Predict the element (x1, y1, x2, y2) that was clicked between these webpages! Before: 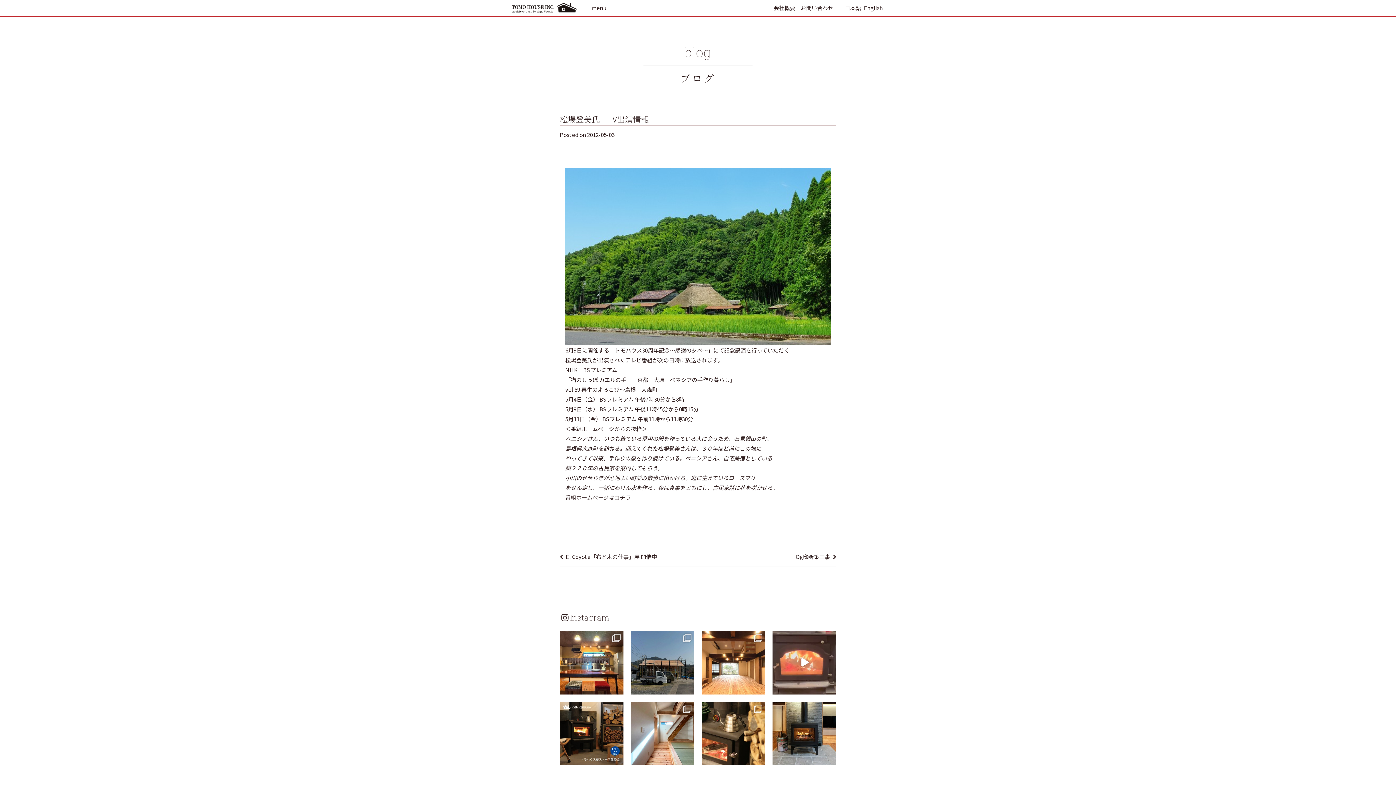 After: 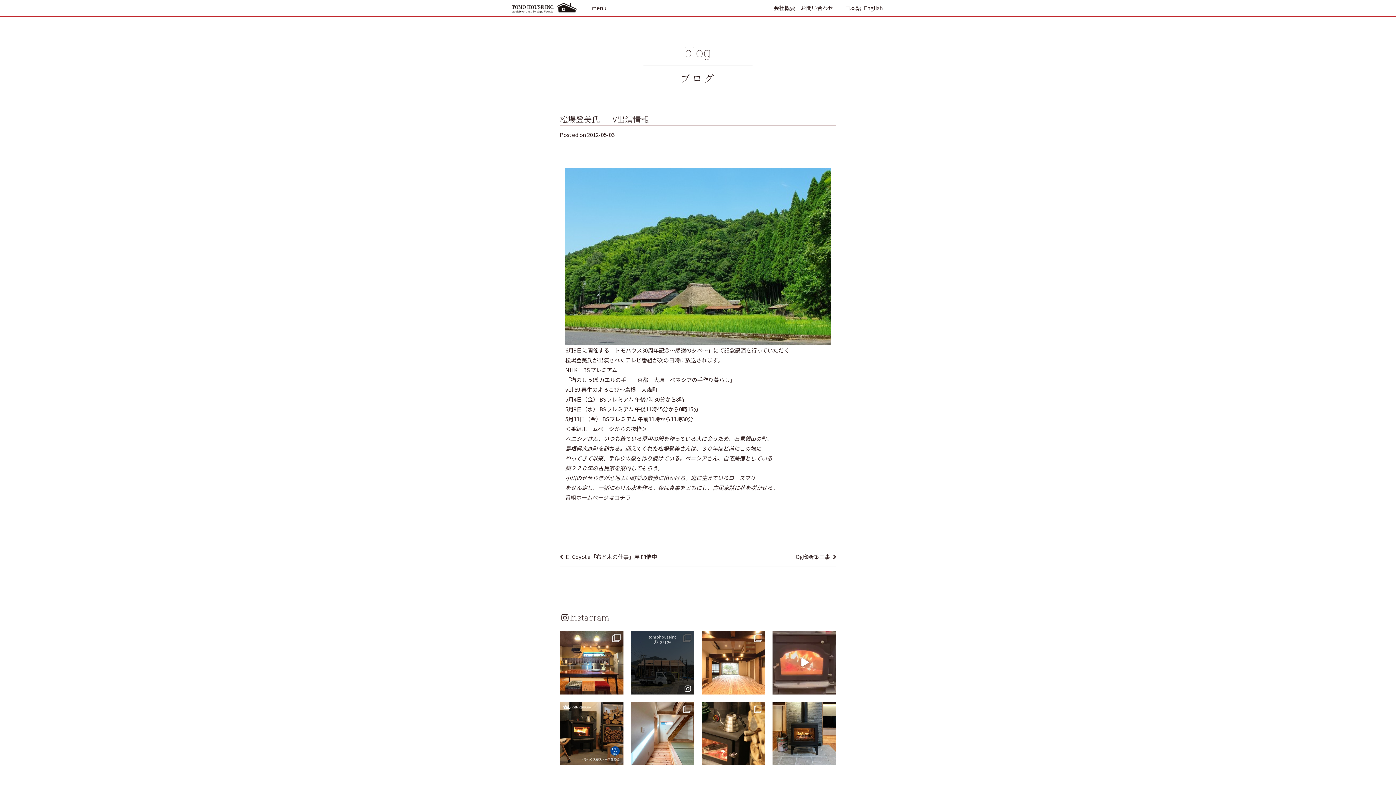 Action: bbox: (682, 681, 693, 694) label: View